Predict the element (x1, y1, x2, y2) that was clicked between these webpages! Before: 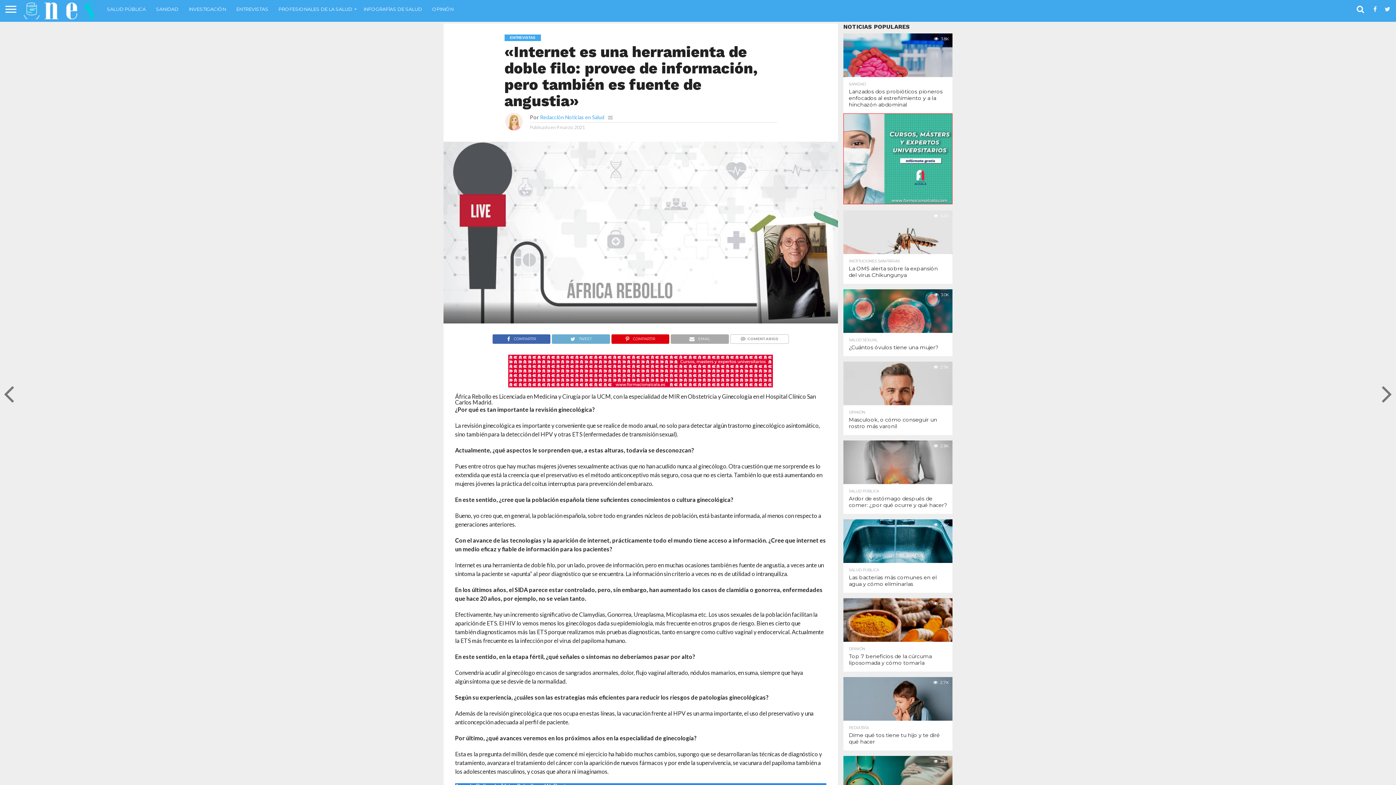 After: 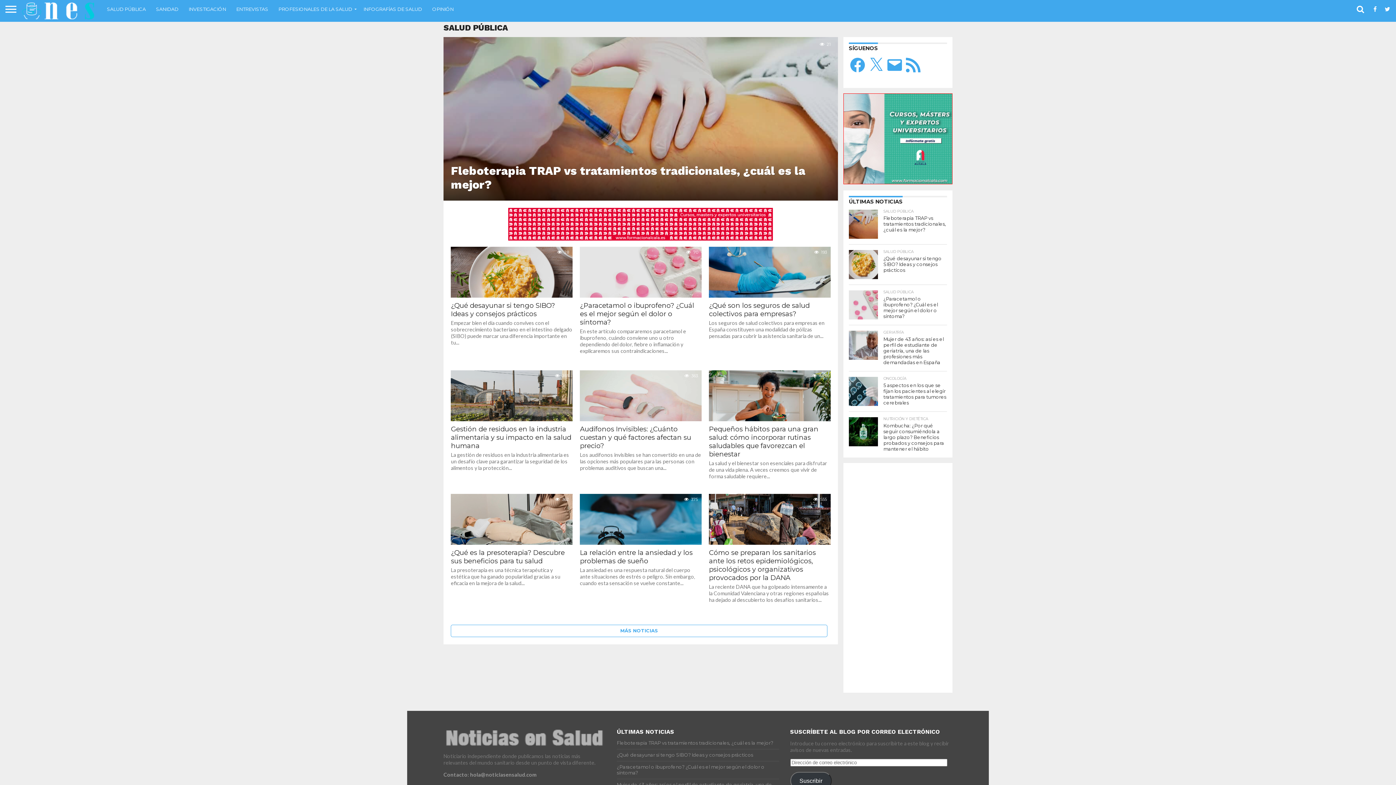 Action: label: SALUD PÚBLICA bbox: (101, 0, 150, 18)